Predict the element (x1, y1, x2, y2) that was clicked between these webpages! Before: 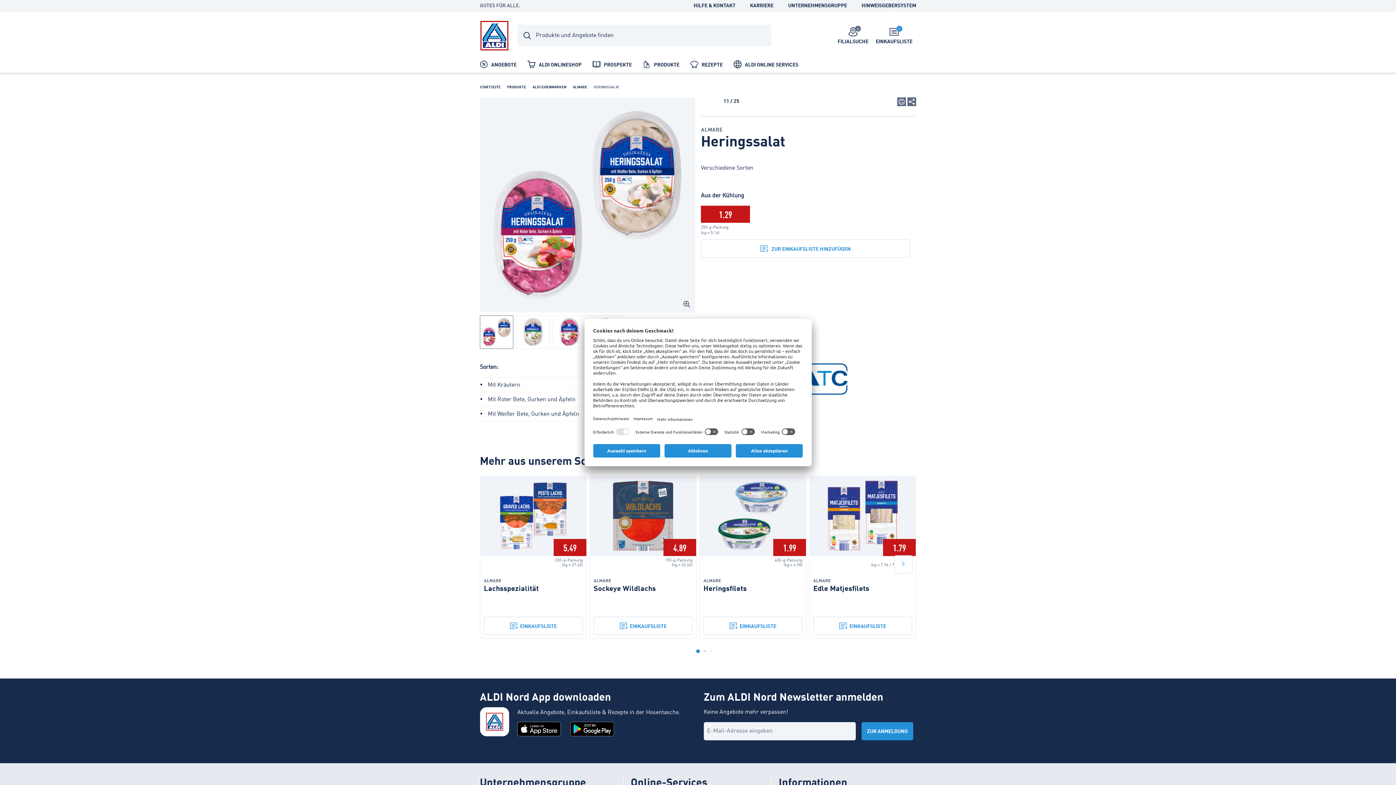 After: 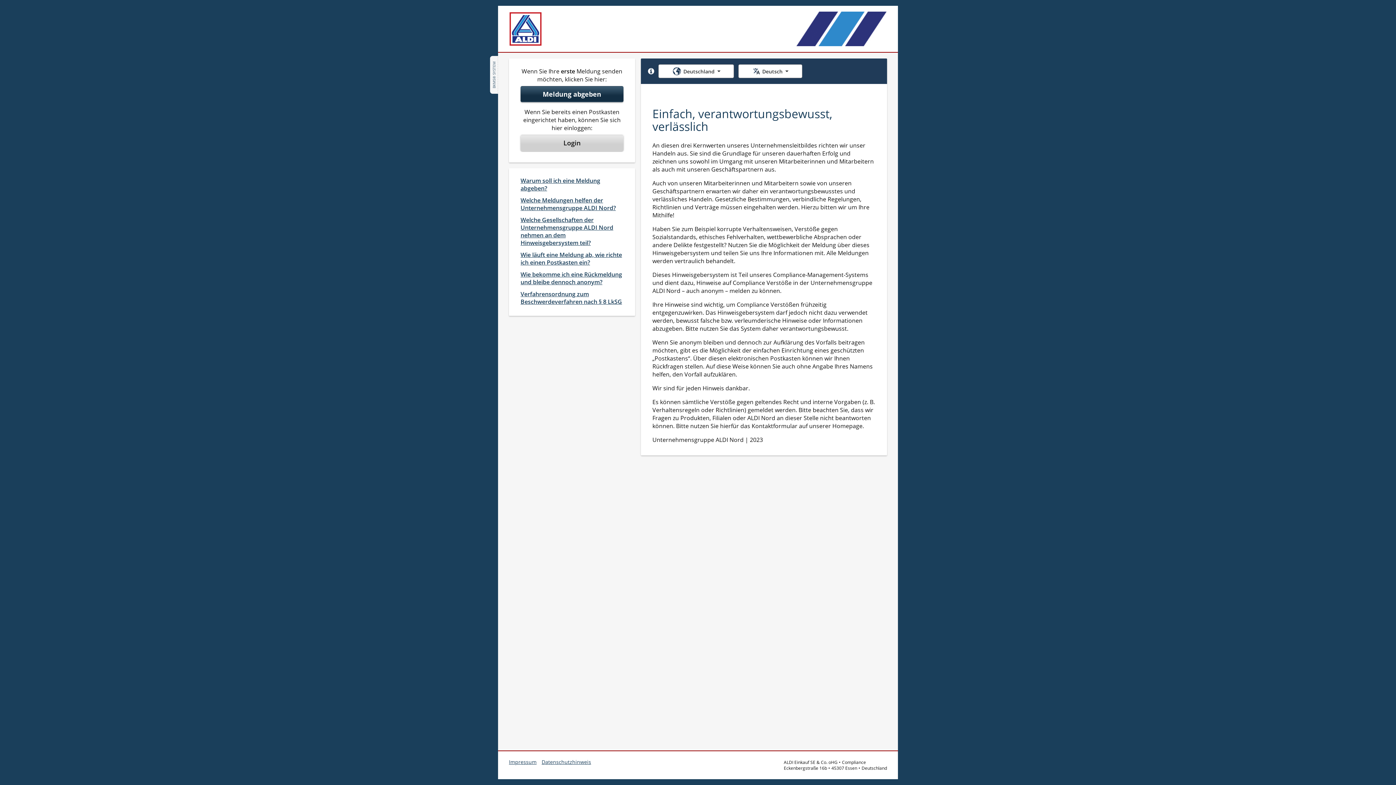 Action: label: HINWEISGEBERSYSTEM bbox: (861, 3, 916, 8)